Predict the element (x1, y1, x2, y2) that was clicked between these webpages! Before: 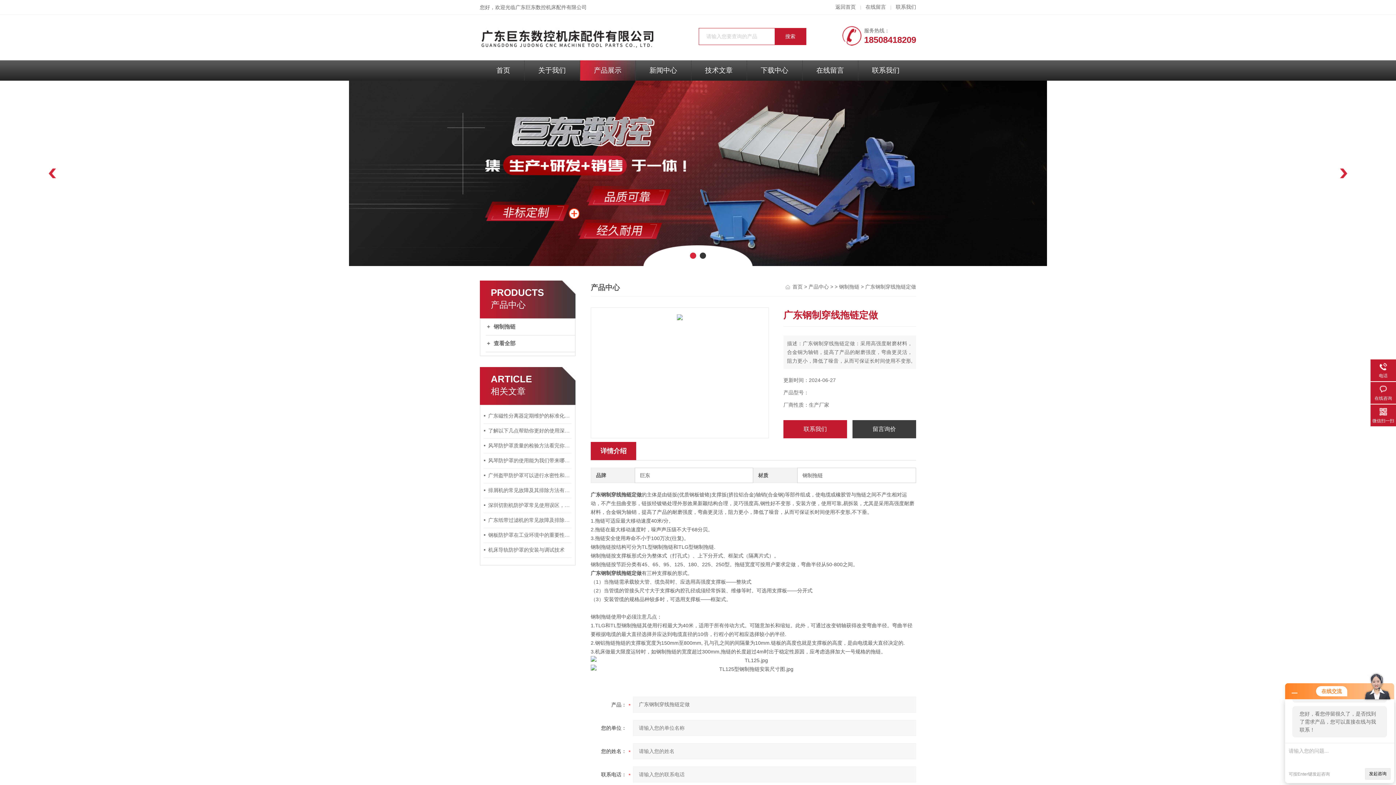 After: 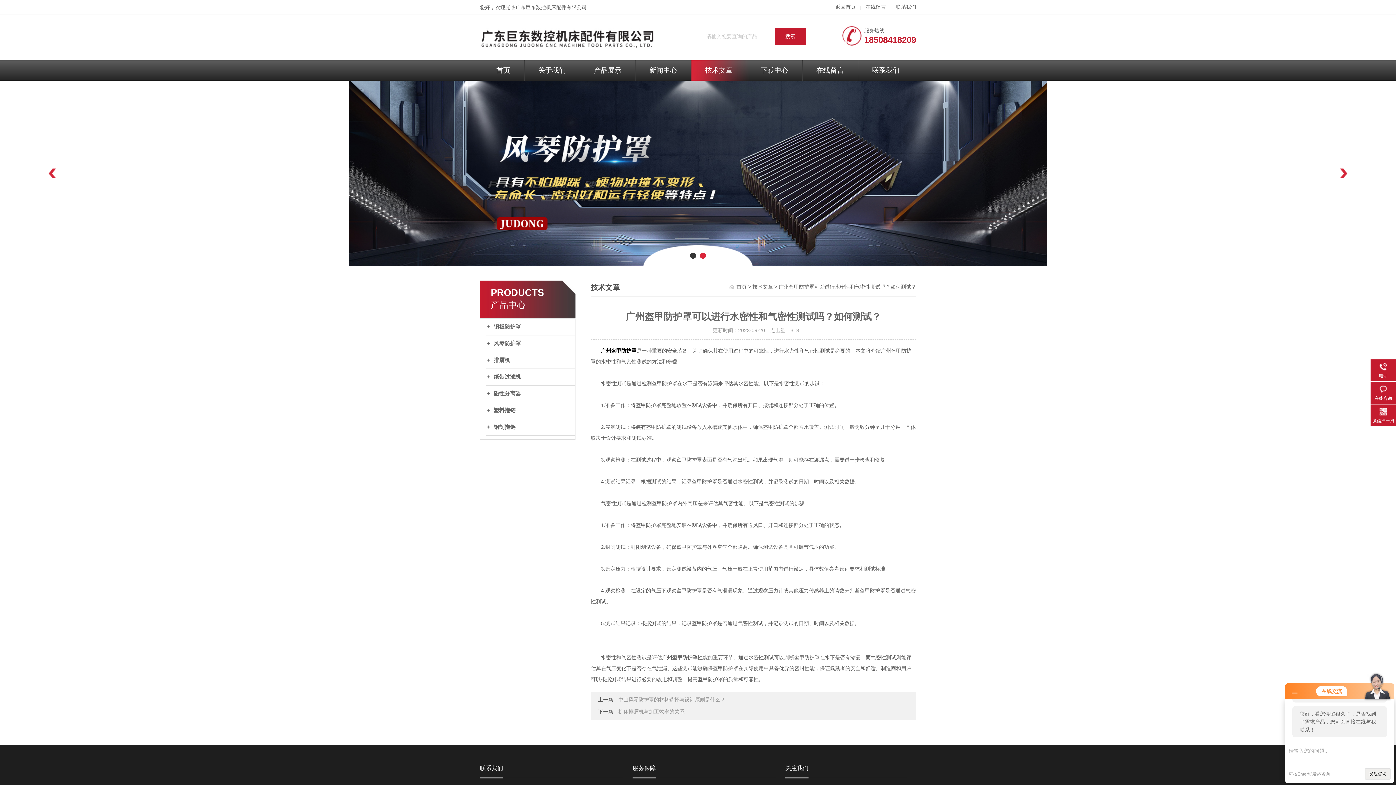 Action: bbox: (484, 468, 572, 483) label: 广州盔甲防护罩可以进行水密性和气密性测试吗？如何测试？